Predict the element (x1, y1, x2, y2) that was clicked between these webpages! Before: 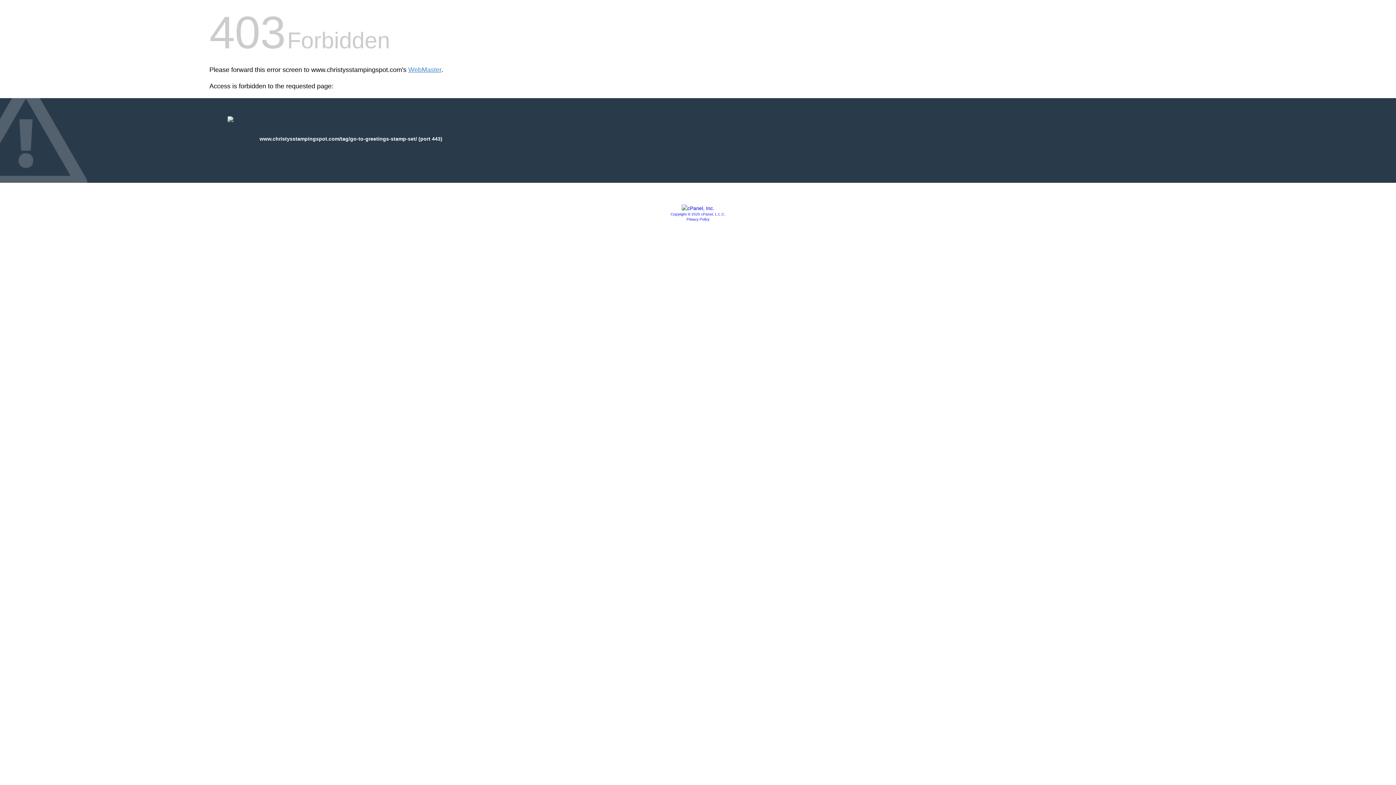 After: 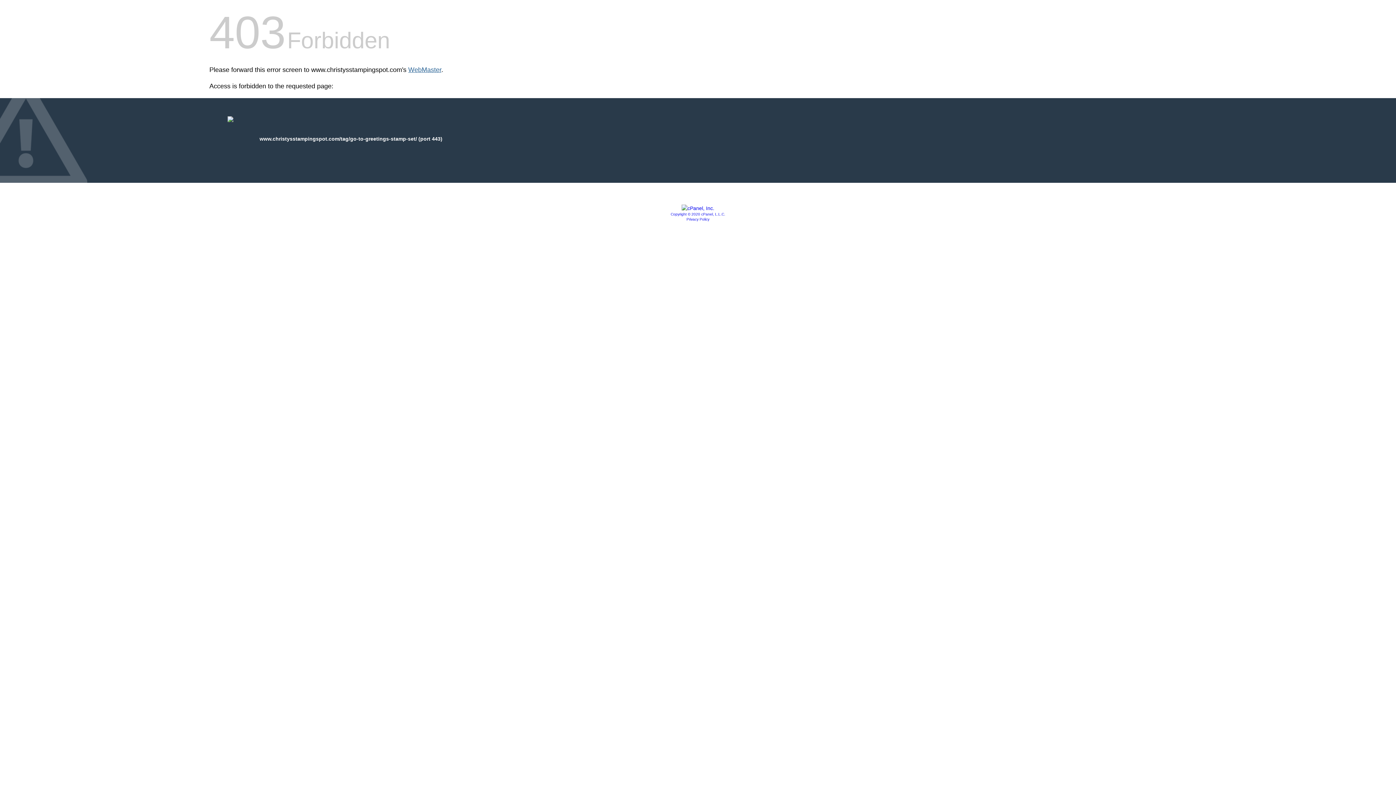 Action: label: WebMaster bbox: (408, 66, 441, 73)